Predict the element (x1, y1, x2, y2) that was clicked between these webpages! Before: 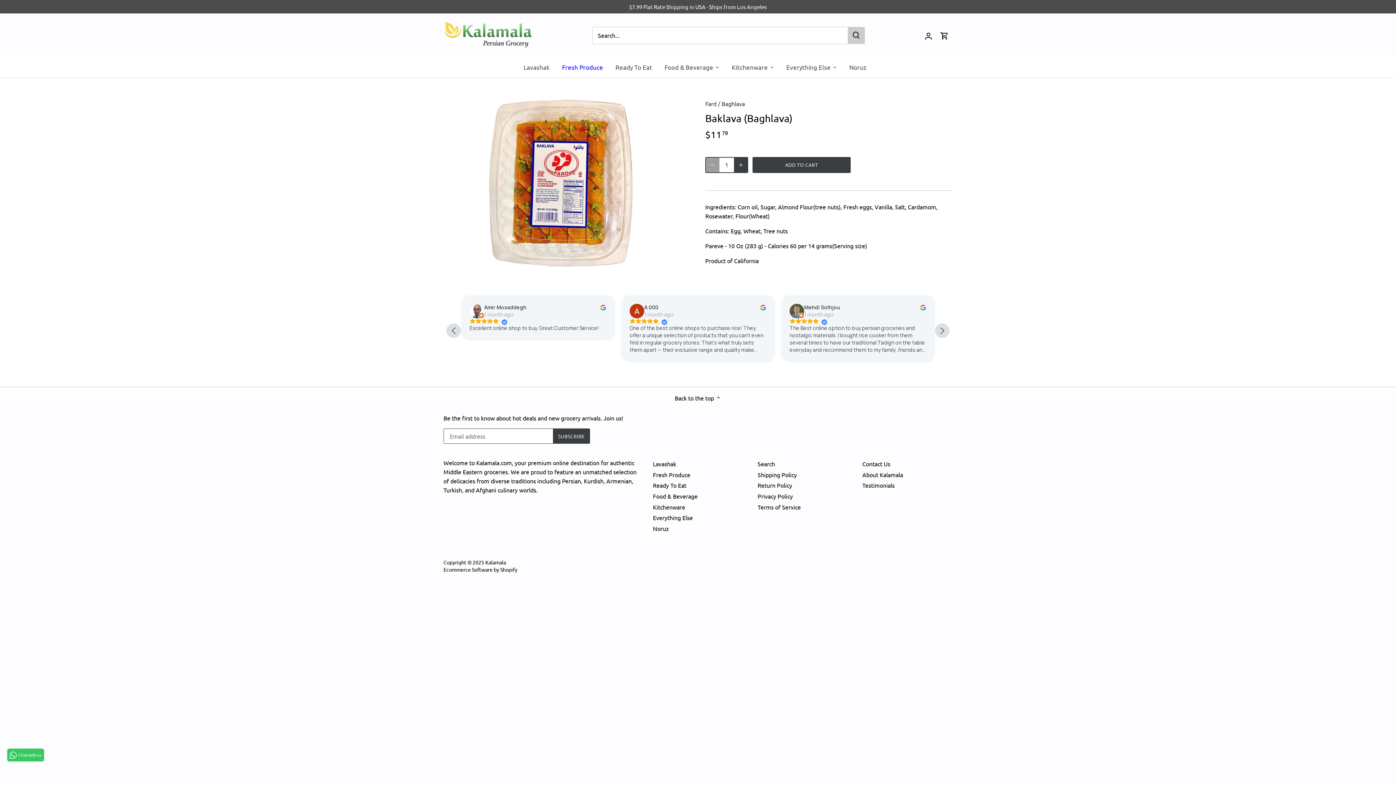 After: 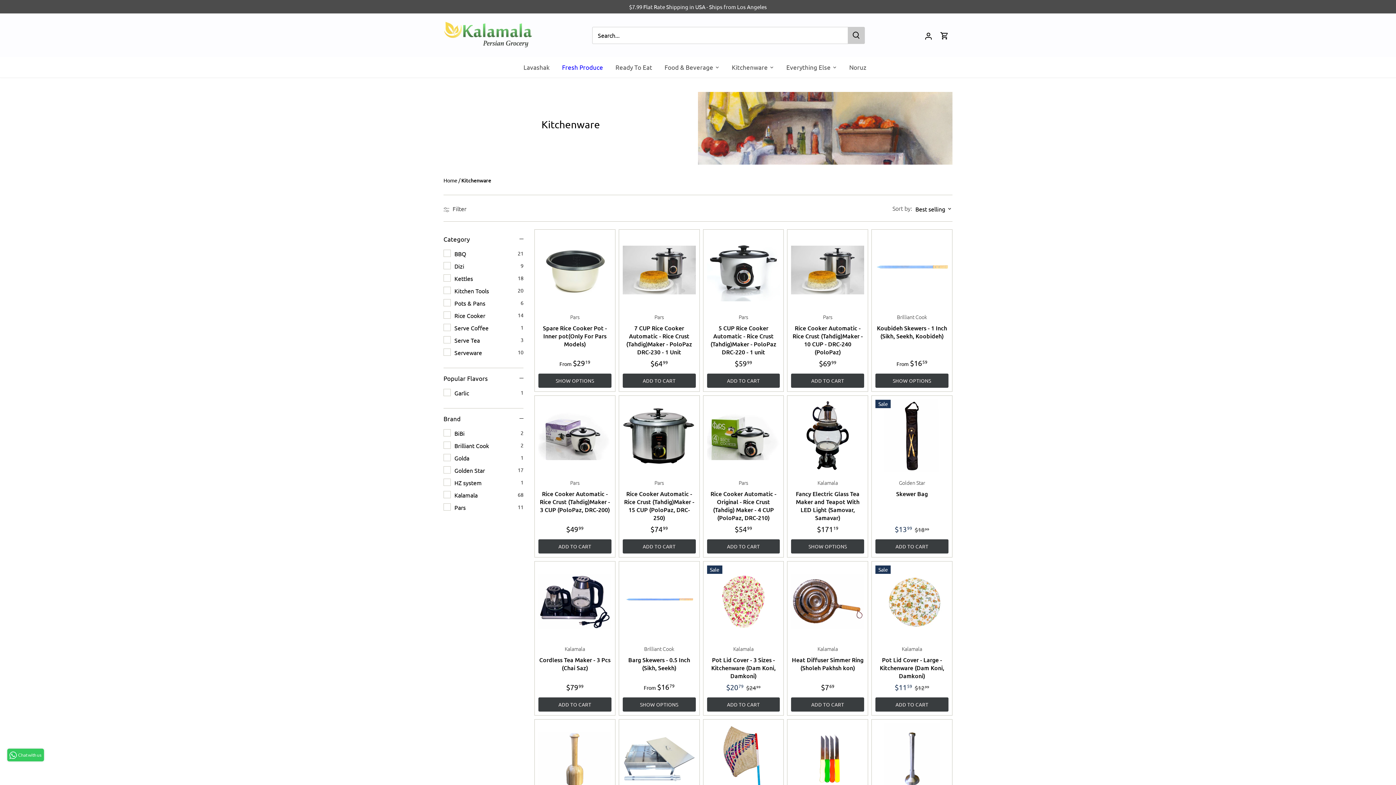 Action: bbox: (653, 503, 685, 511) label: Kitchenware